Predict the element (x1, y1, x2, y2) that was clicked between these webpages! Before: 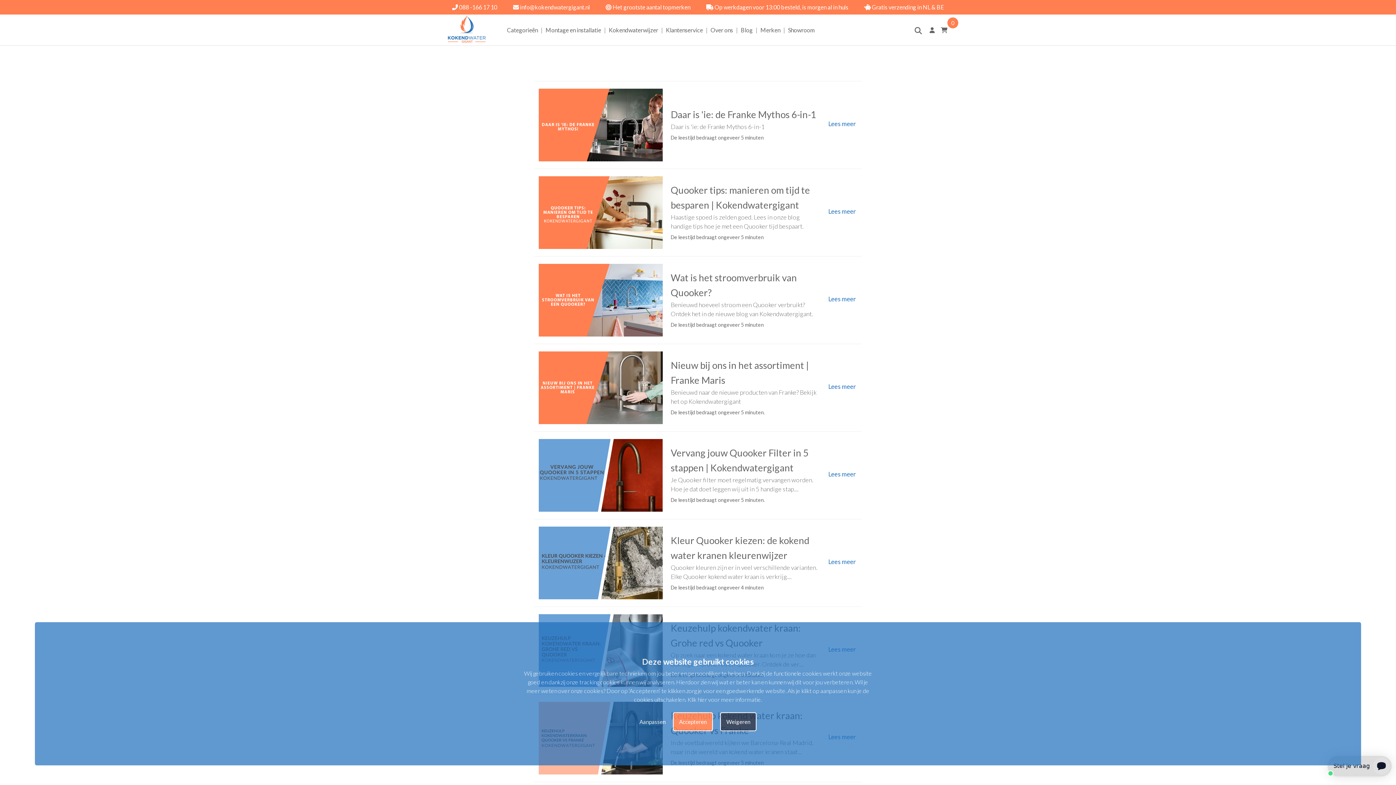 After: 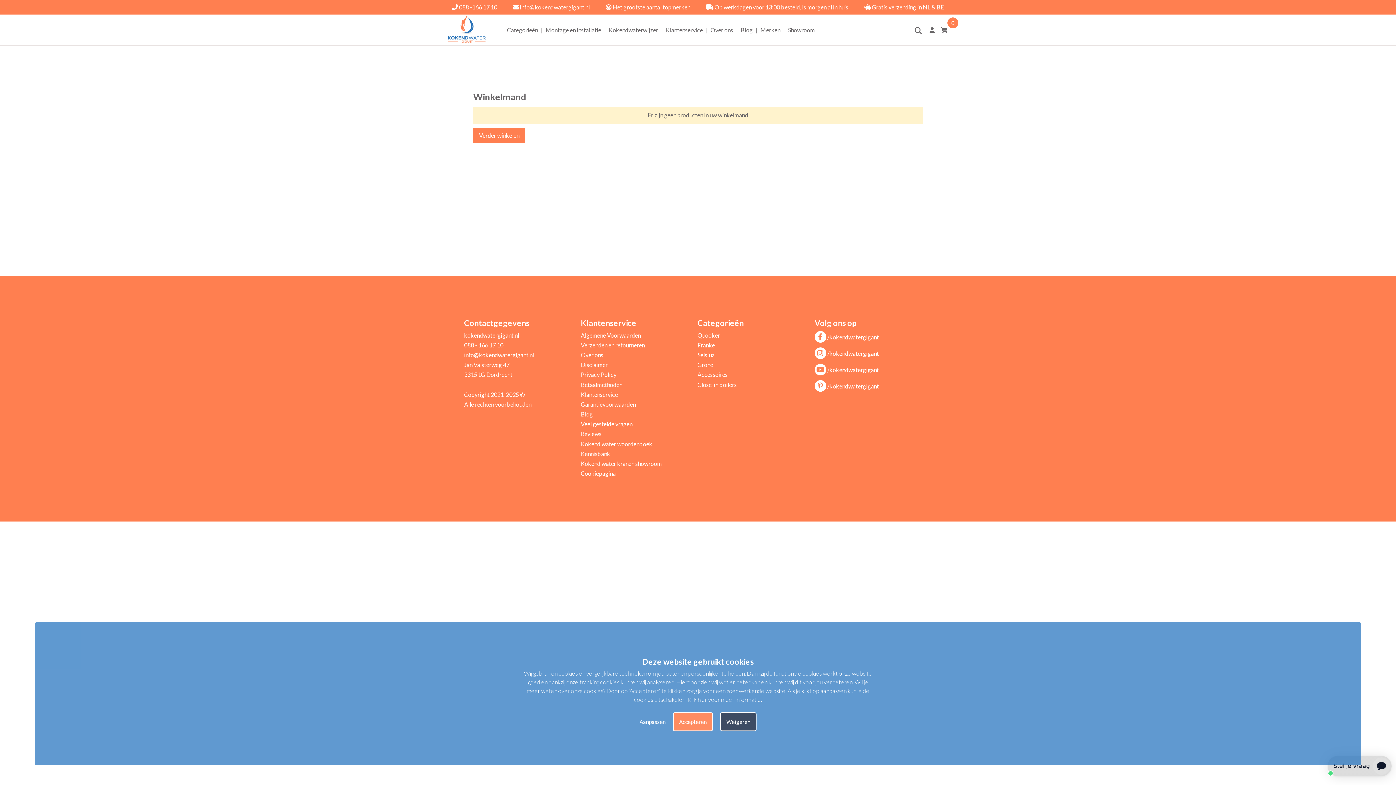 Action: bbox: (938, 14, 949, 45) label: 0